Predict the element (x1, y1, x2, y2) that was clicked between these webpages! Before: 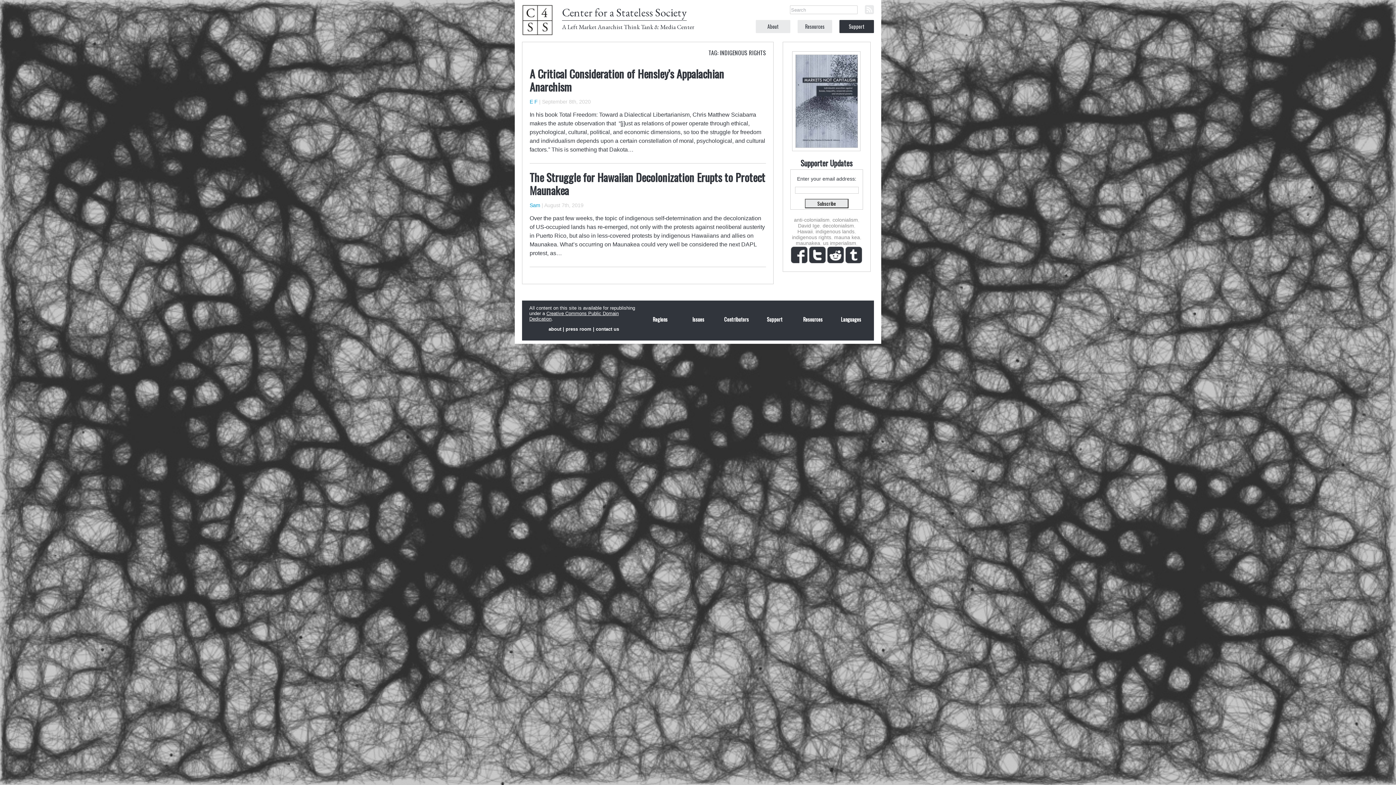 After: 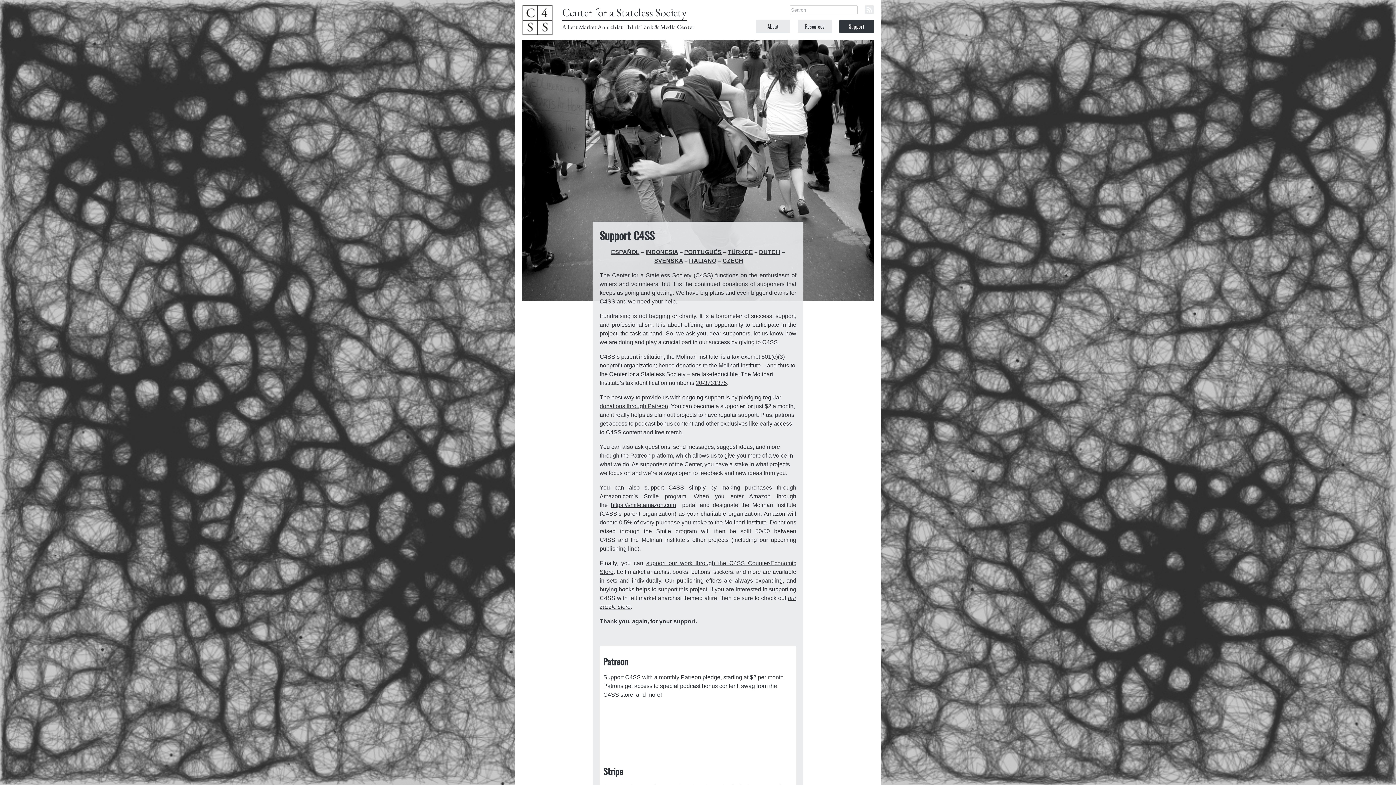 Action: bbox: (758, 316, 791, 322) label: Support